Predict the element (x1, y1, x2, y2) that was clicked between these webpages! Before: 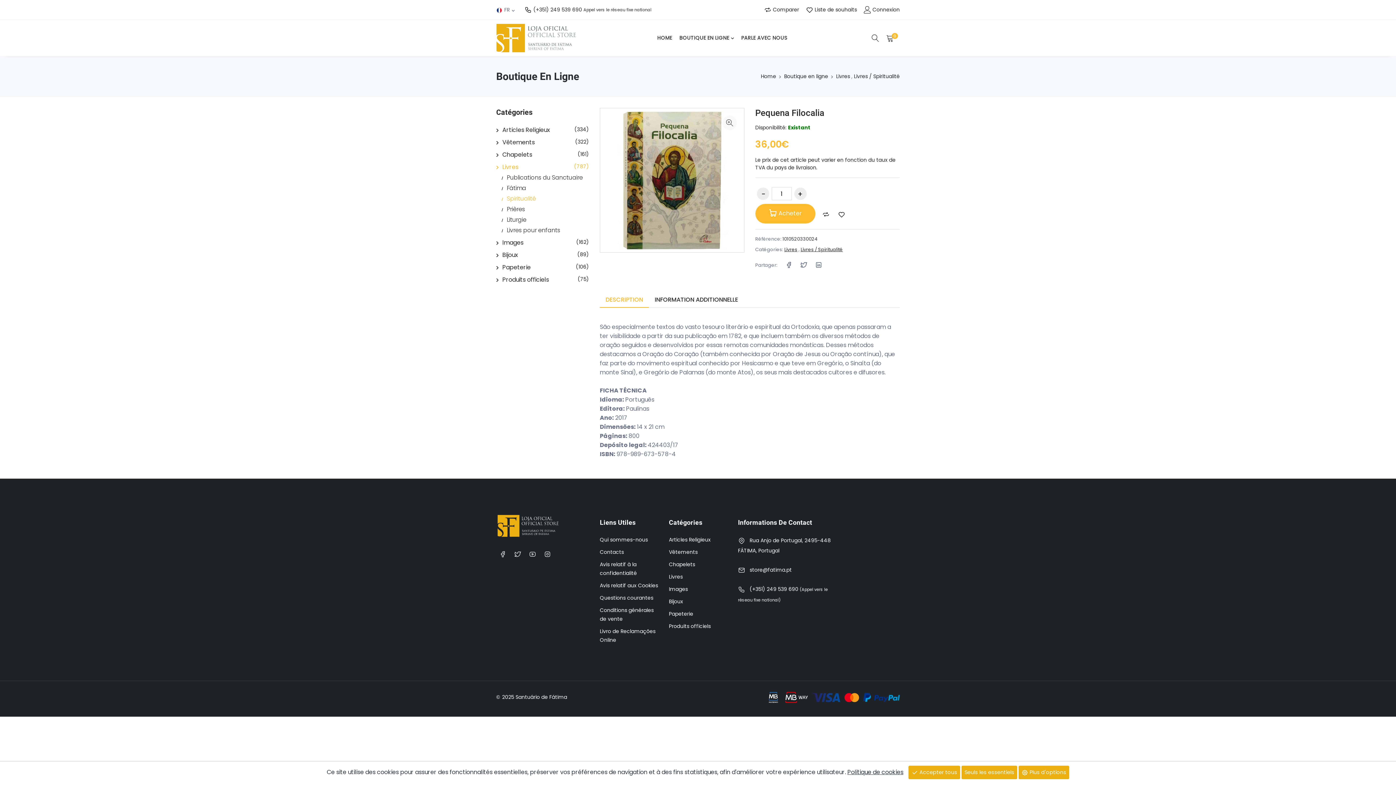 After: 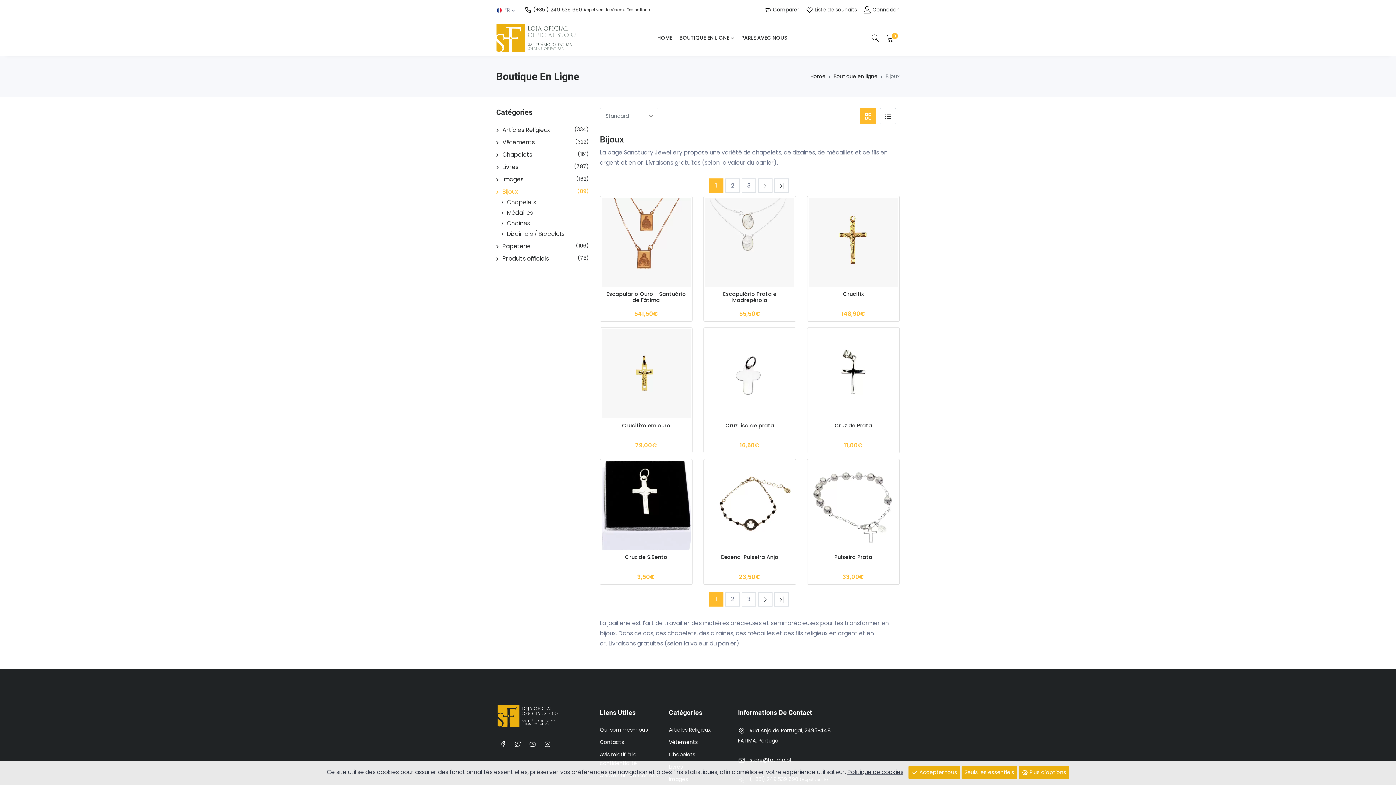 Action: bbox: (669, 598, 683, 605) label: Bijoux